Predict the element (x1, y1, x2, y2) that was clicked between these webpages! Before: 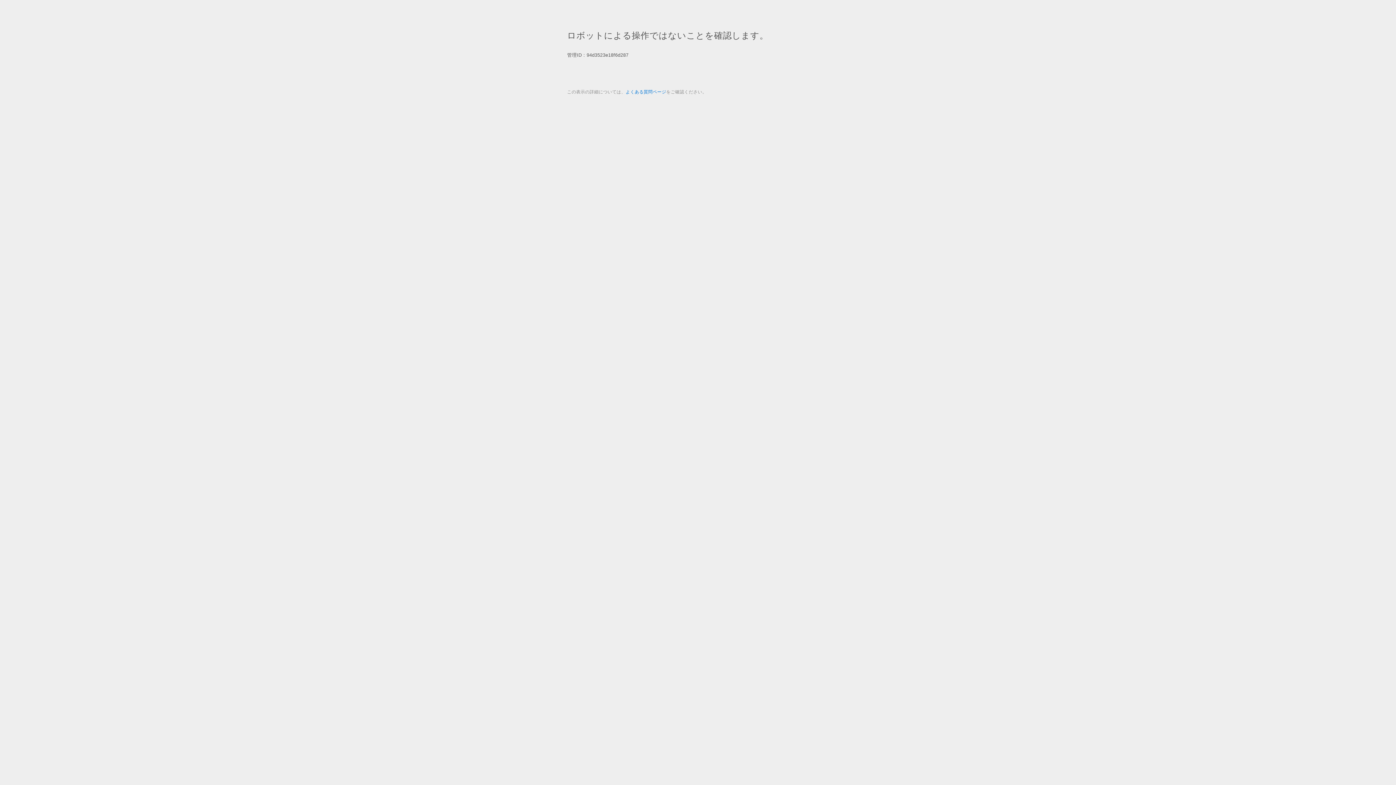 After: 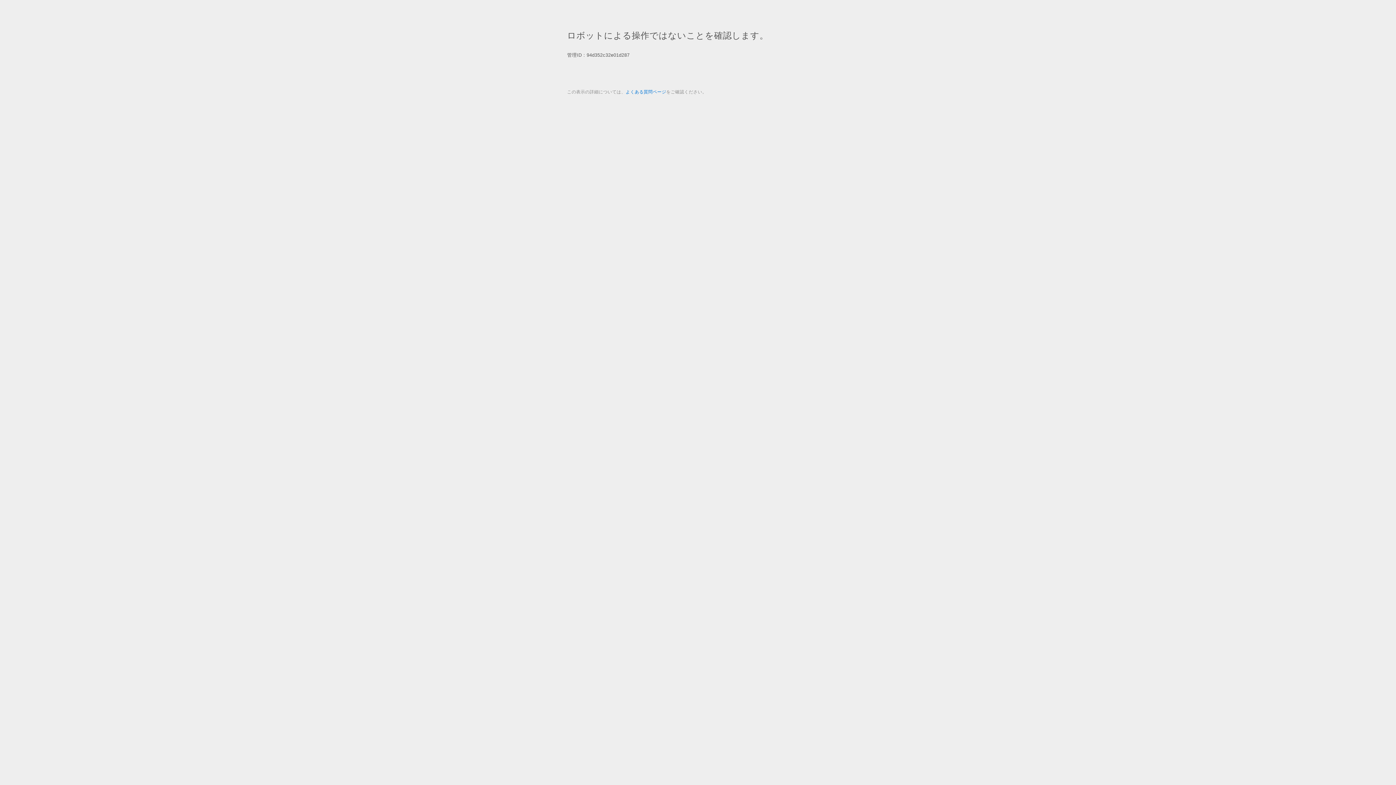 Action: bbox: (625, 89, 666, 94) label: よくある質問ページ